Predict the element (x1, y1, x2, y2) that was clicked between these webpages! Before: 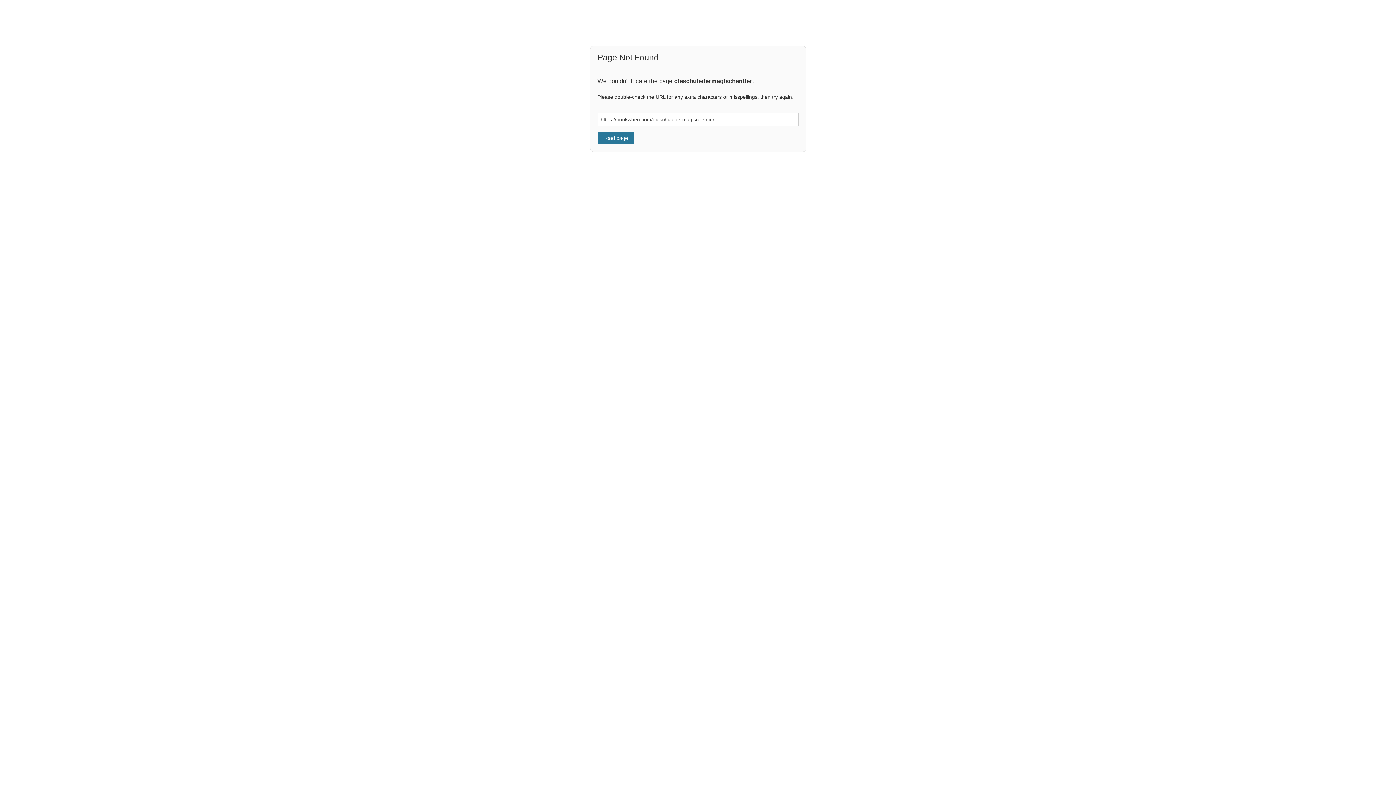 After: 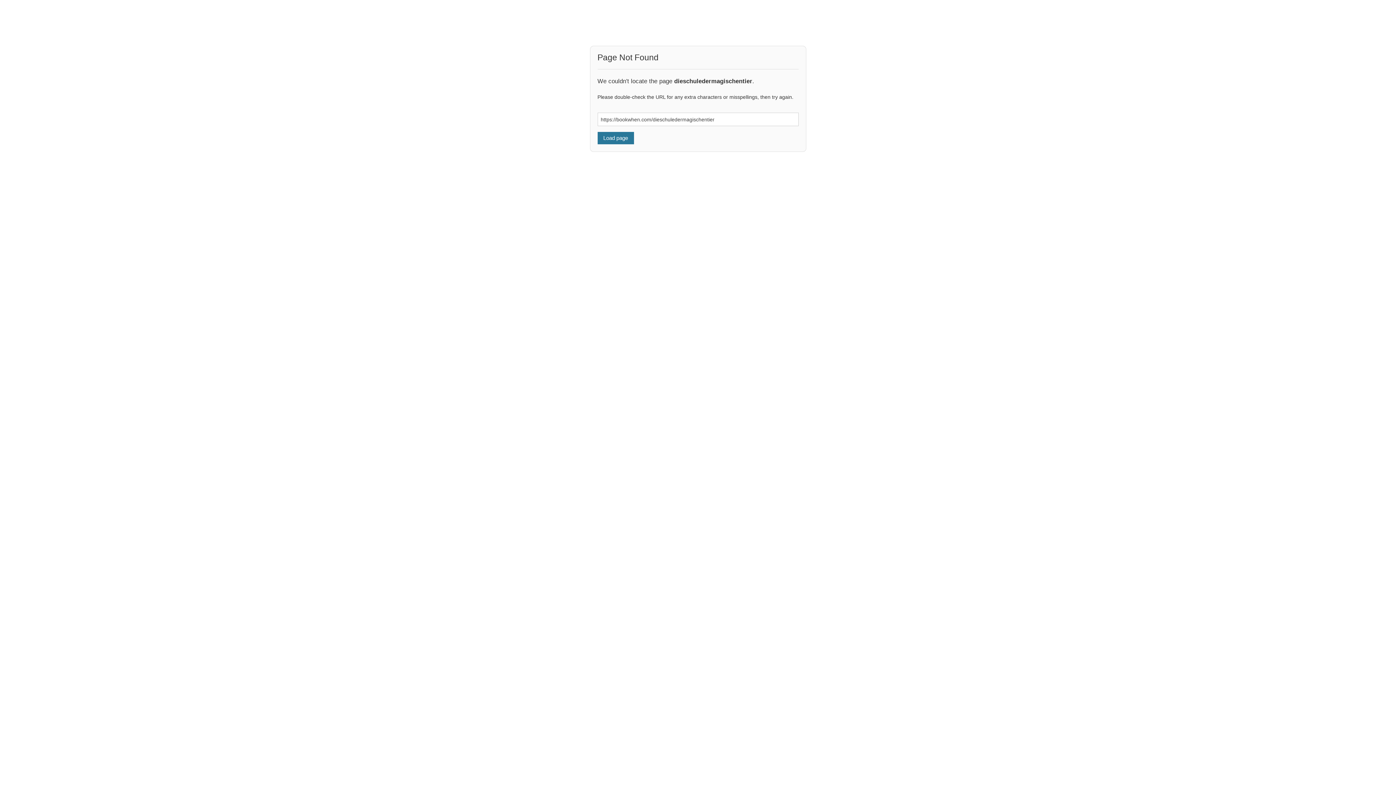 Action: bbox: (597, 132, 634, 144) label: Load page